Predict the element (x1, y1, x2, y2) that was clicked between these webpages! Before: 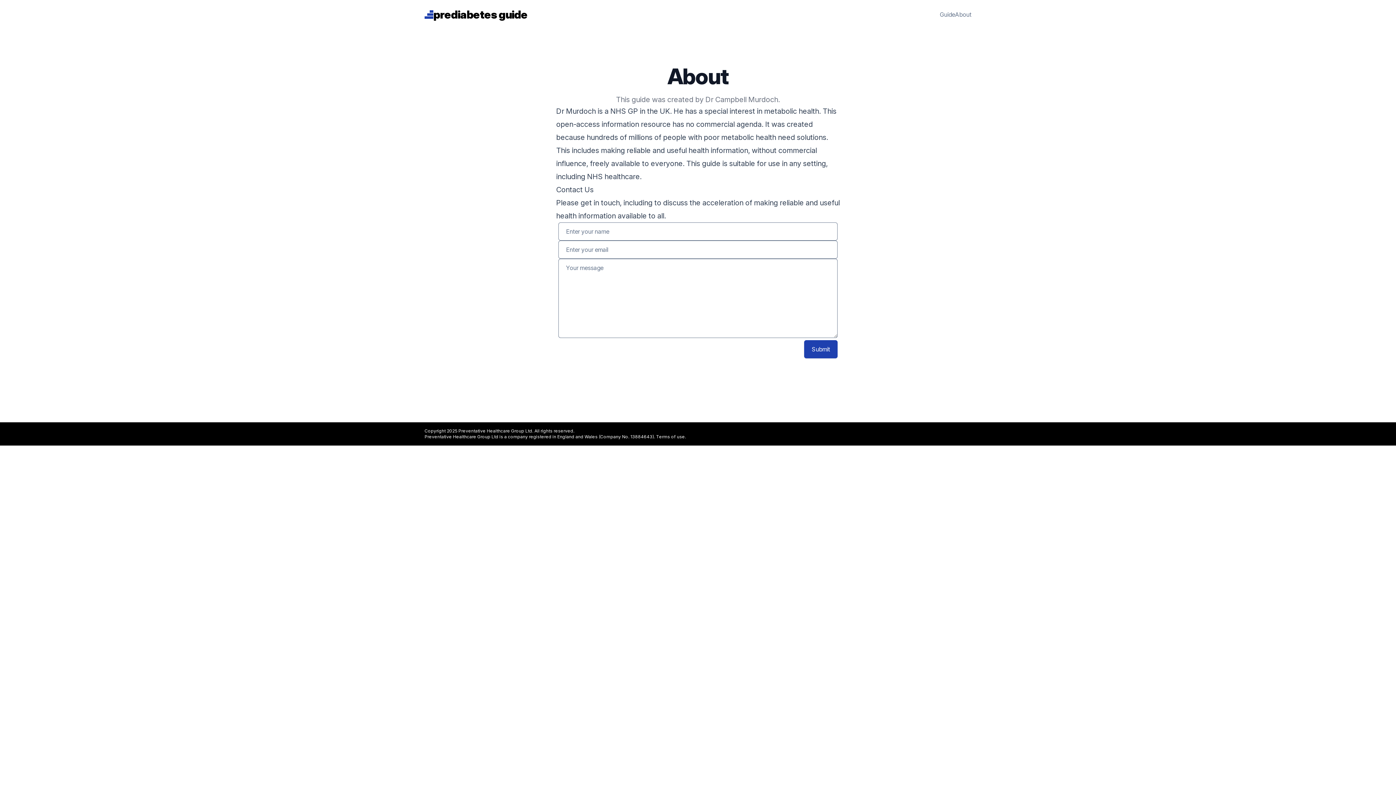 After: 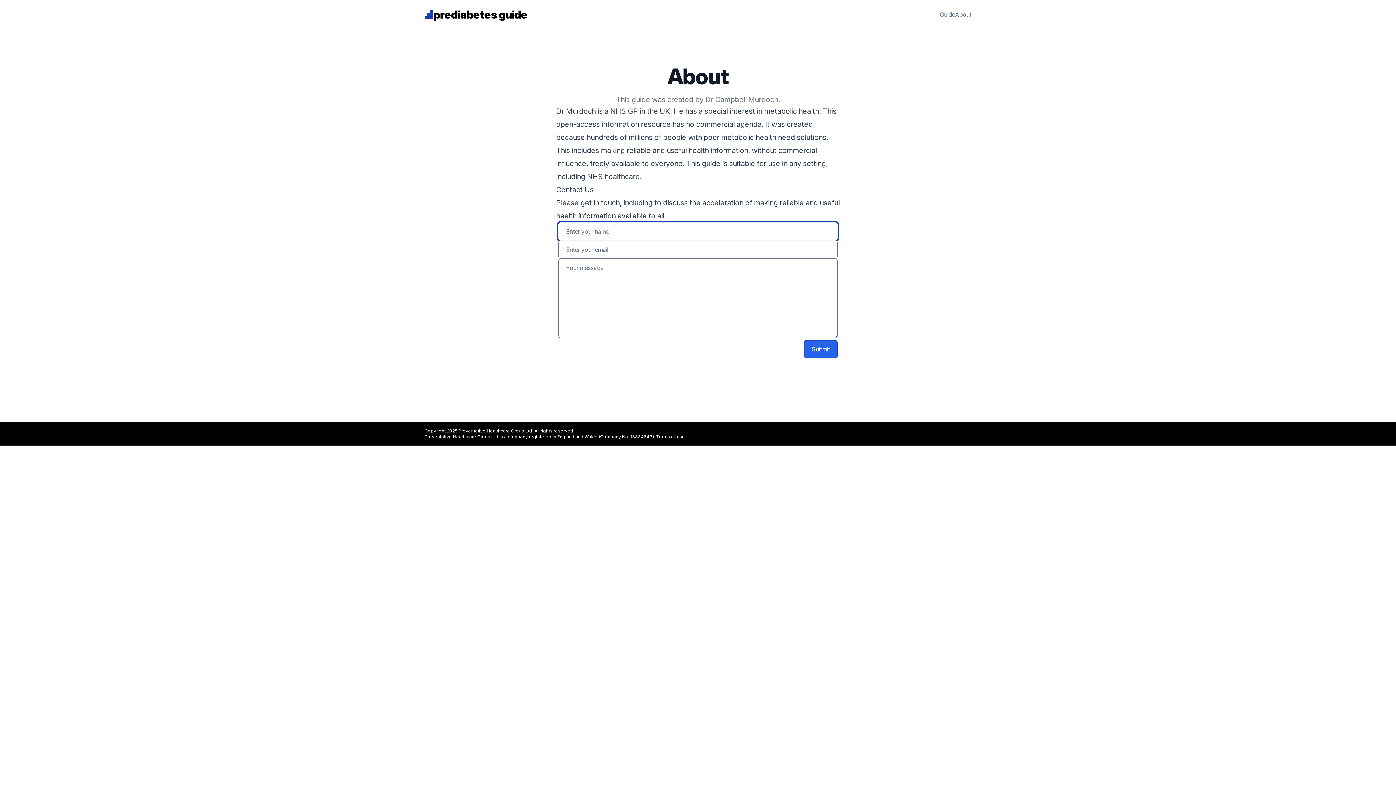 Action: bbox: (804, 340, 837, 358) label: Submit